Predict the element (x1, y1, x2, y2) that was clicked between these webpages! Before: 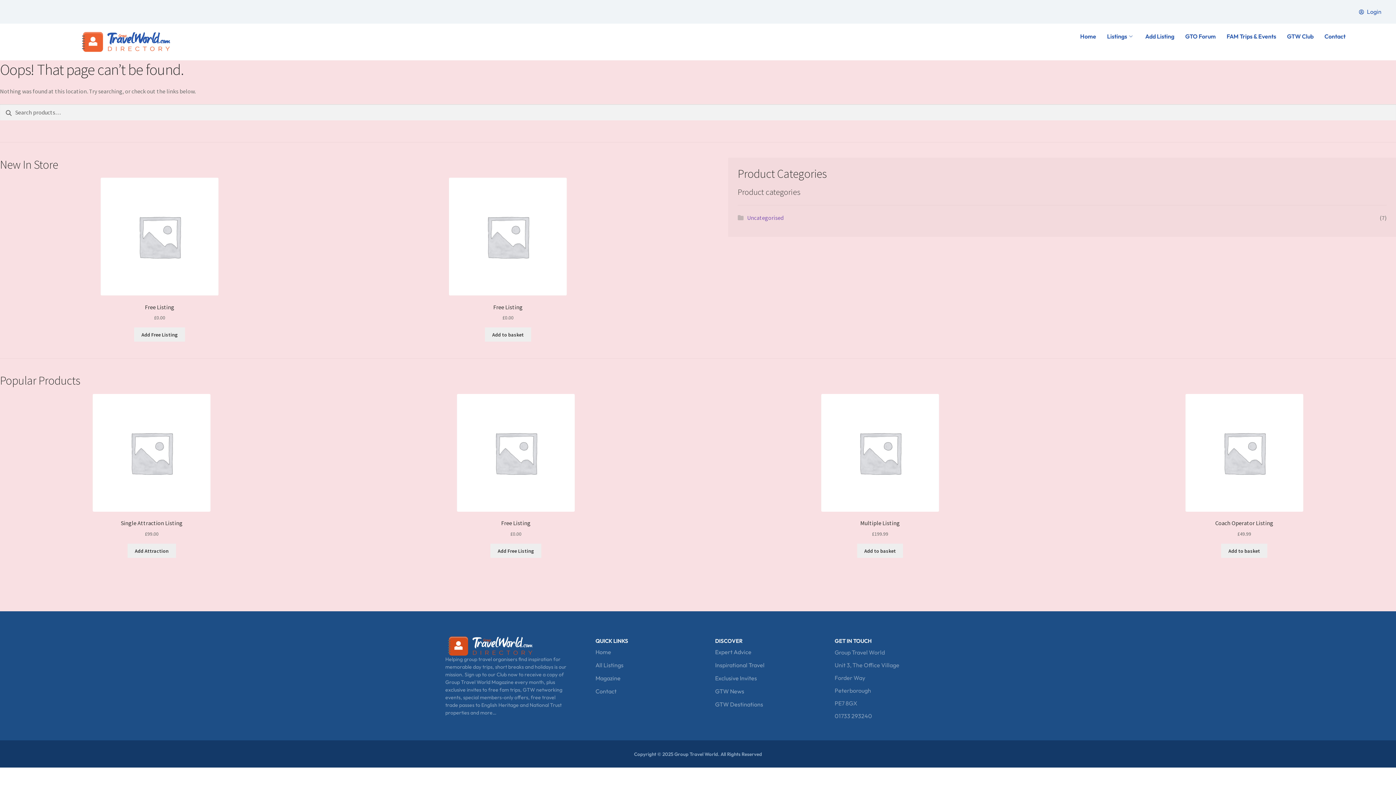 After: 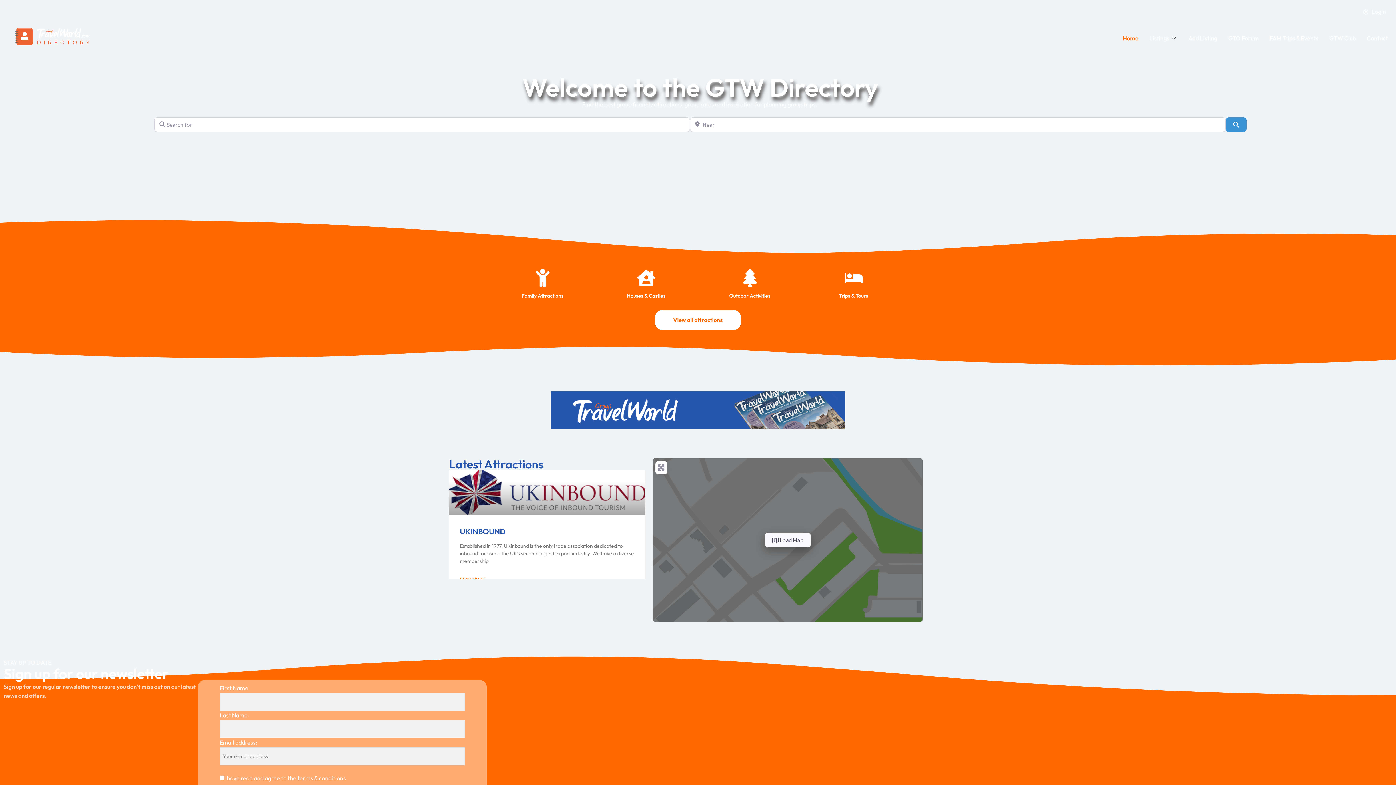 Action: bbox: (53, 30, 199, 53)